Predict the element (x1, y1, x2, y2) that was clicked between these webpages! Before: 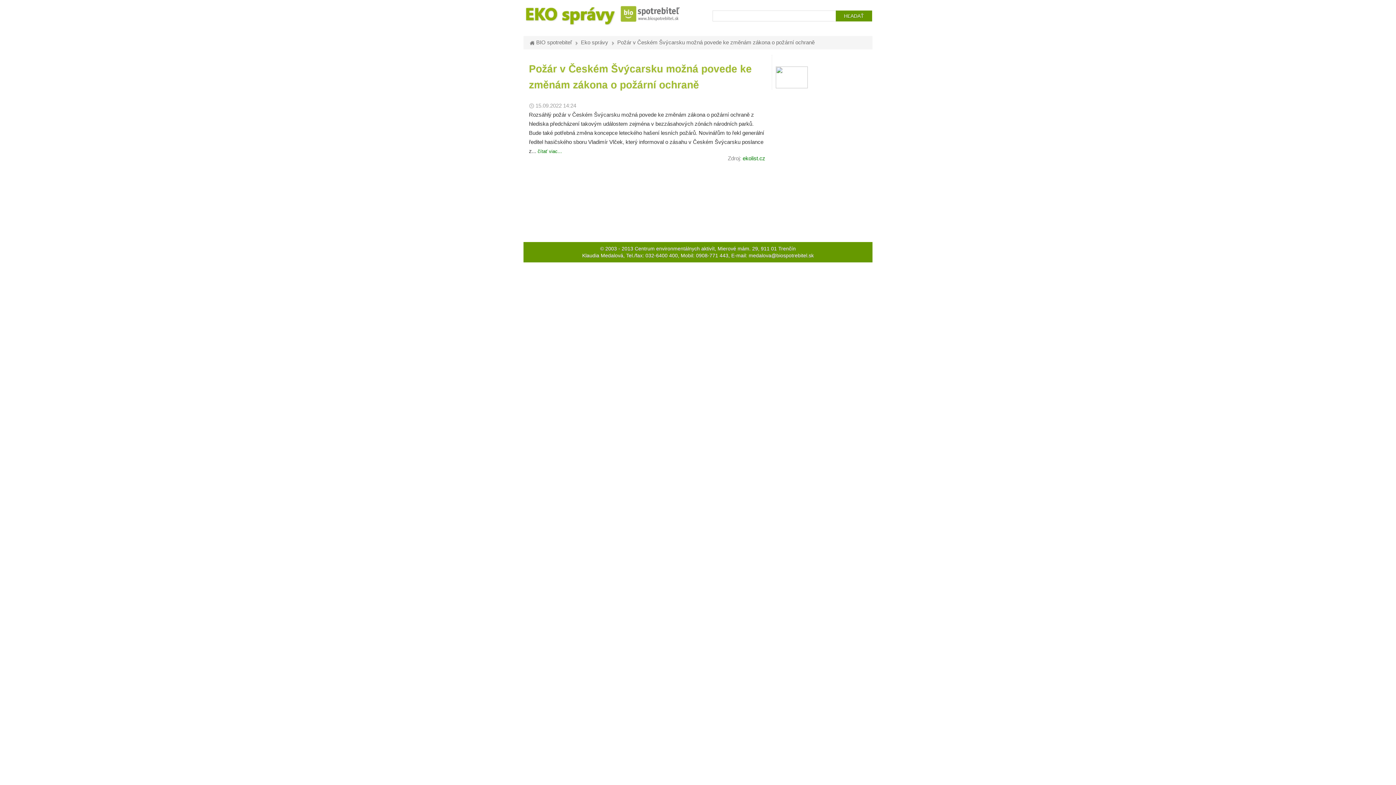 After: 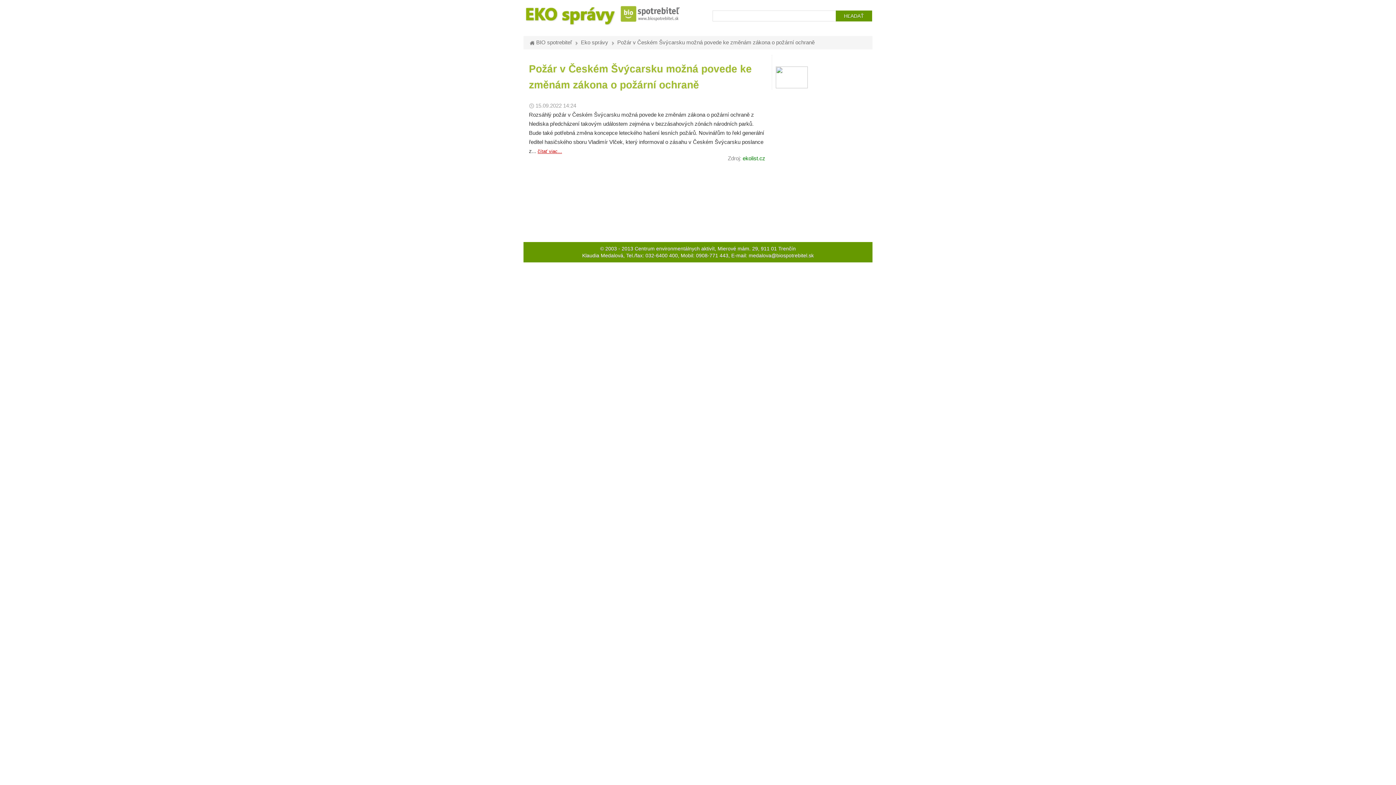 Action: bbox: (537, 148, 562, 154) label: čítať viac...